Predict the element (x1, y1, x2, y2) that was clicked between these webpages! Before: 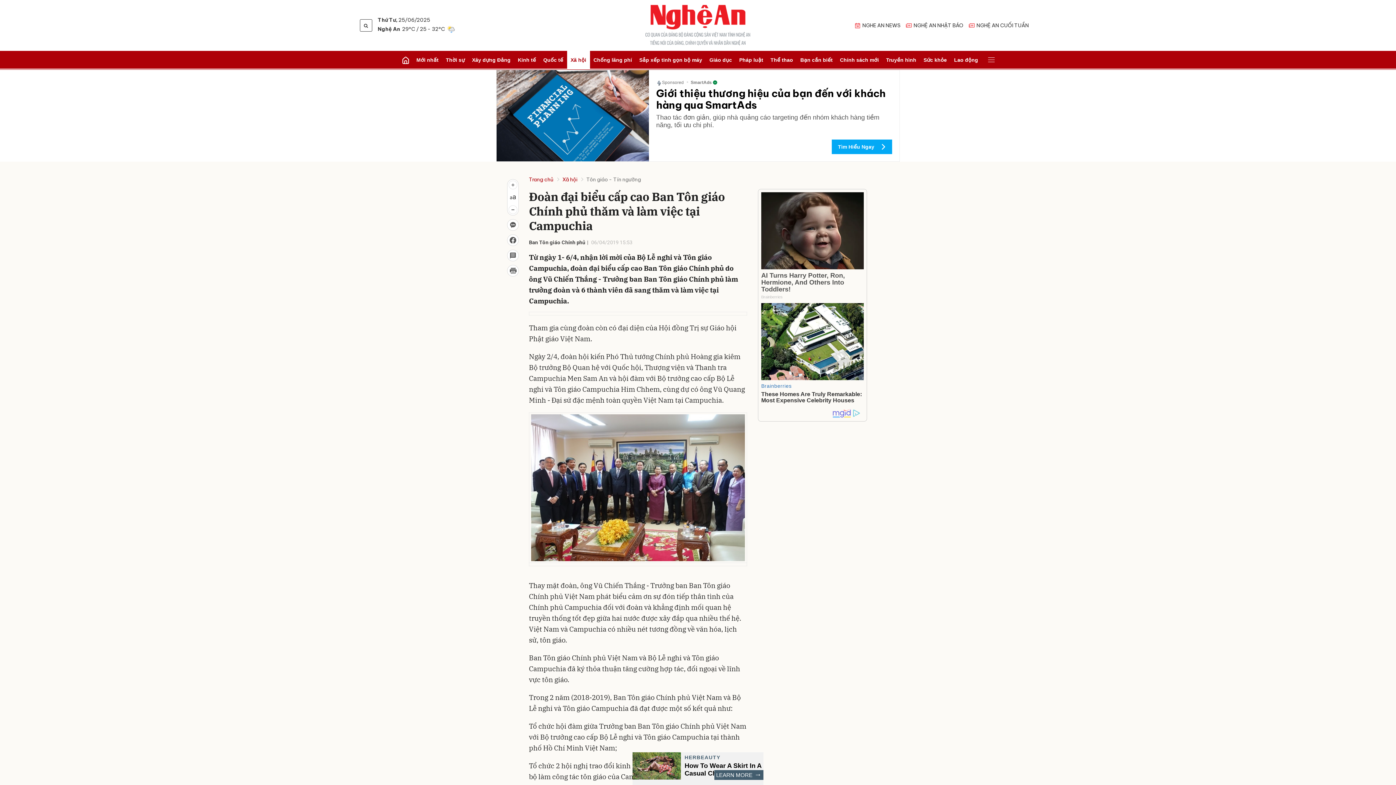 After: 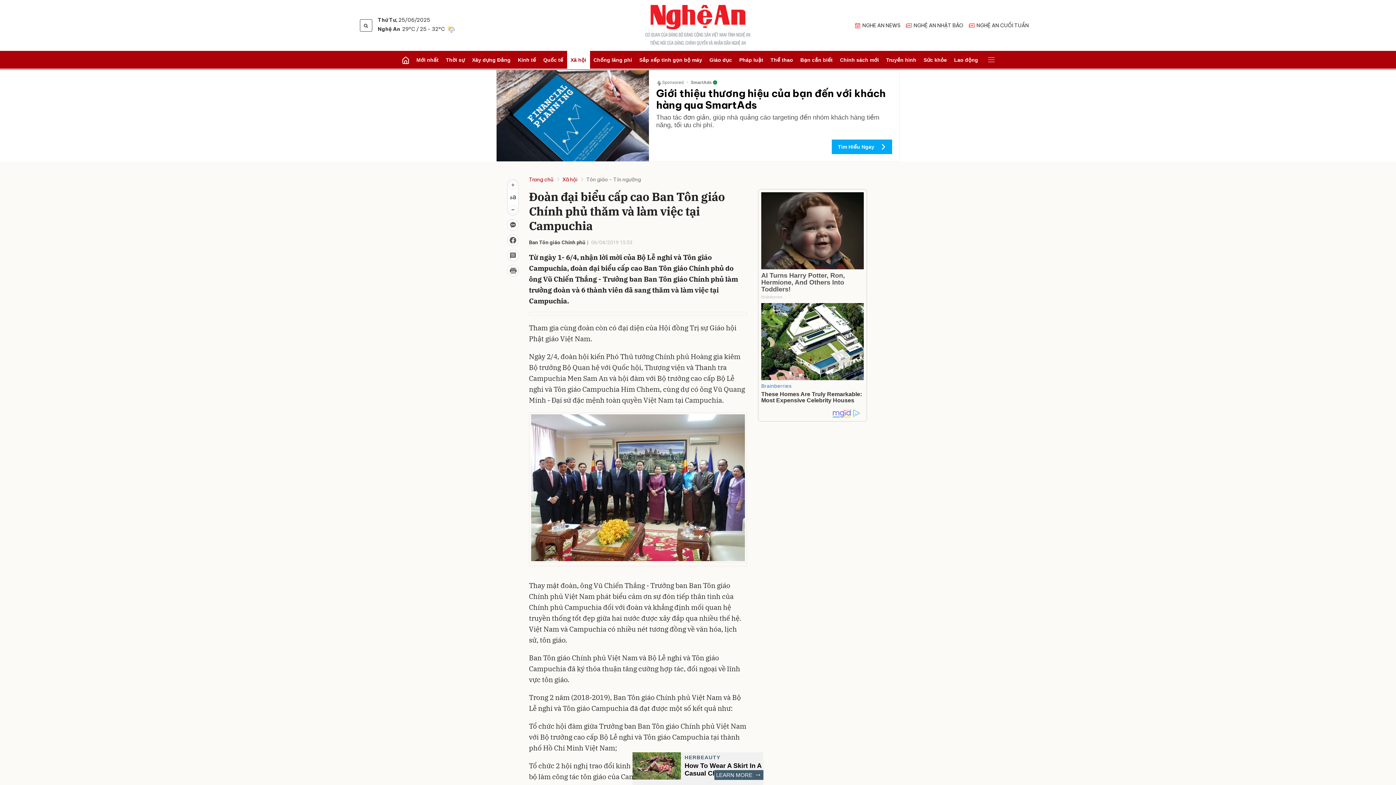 Action: label: Thao tác đơn giản, giúp nhà quảng cáo targeting đến nhóm khách hàng tiềm năng, tối ưu chi phí. bbox: (656, 113, 892, 129)